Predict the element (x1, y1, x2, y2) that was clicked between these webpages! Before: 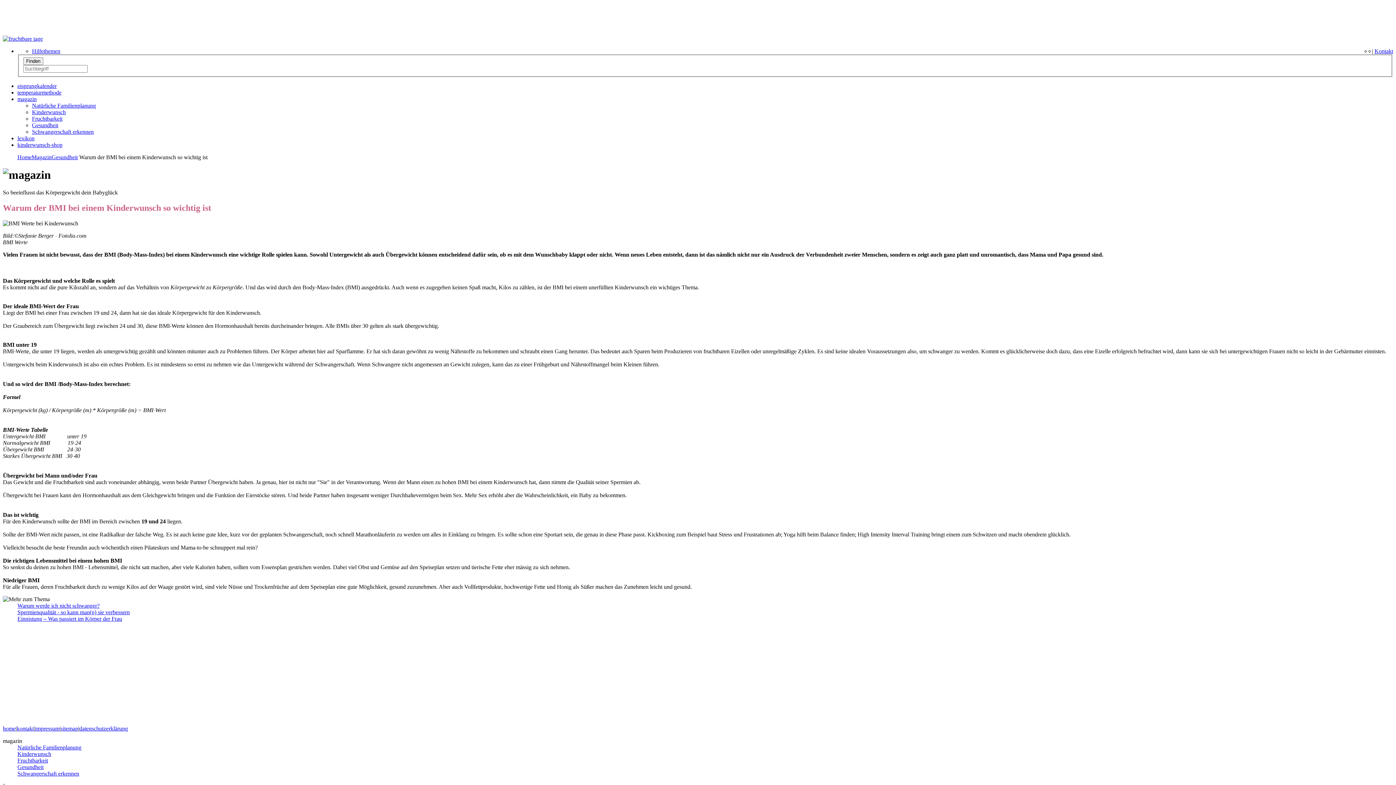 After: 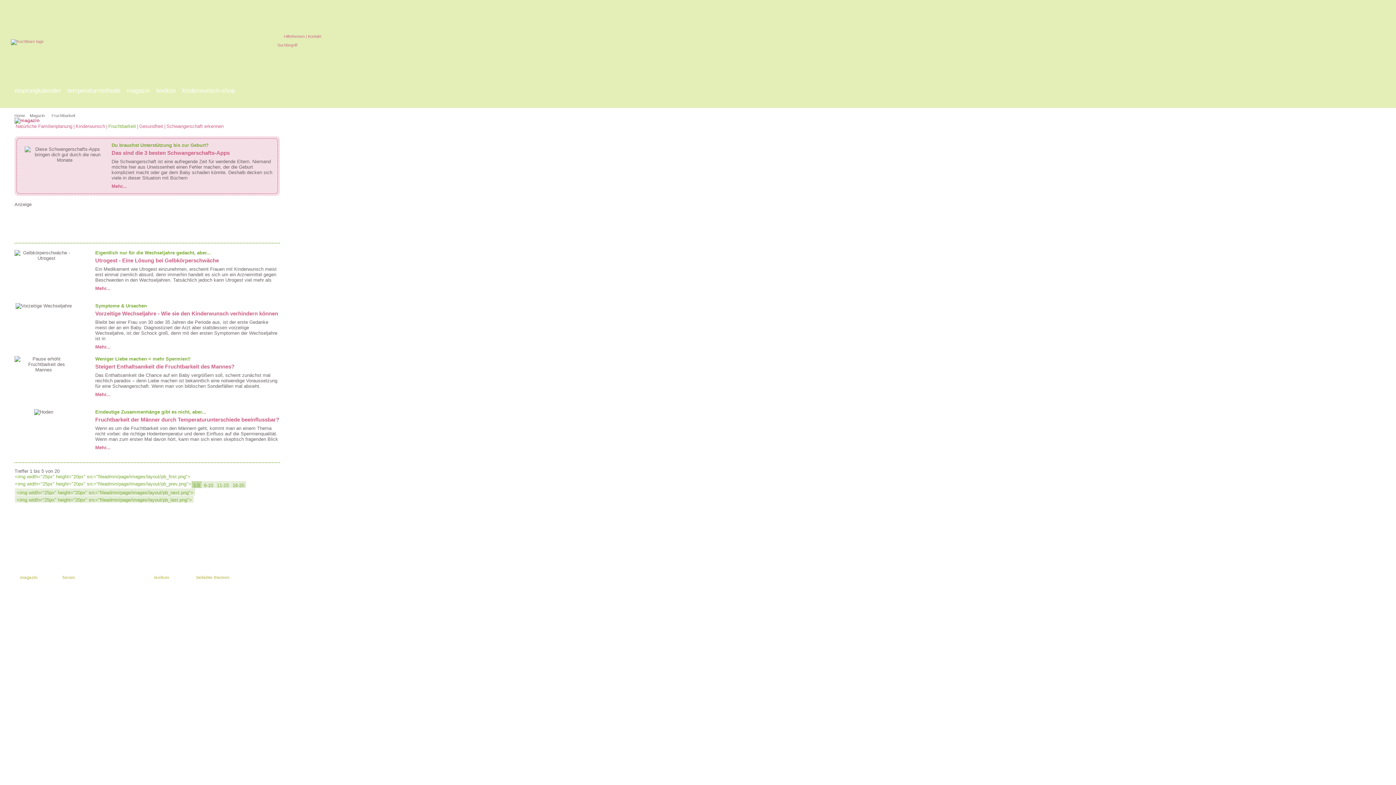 Action: bbox: (32, 115, 62, 121) label: Fruchtbarkeit